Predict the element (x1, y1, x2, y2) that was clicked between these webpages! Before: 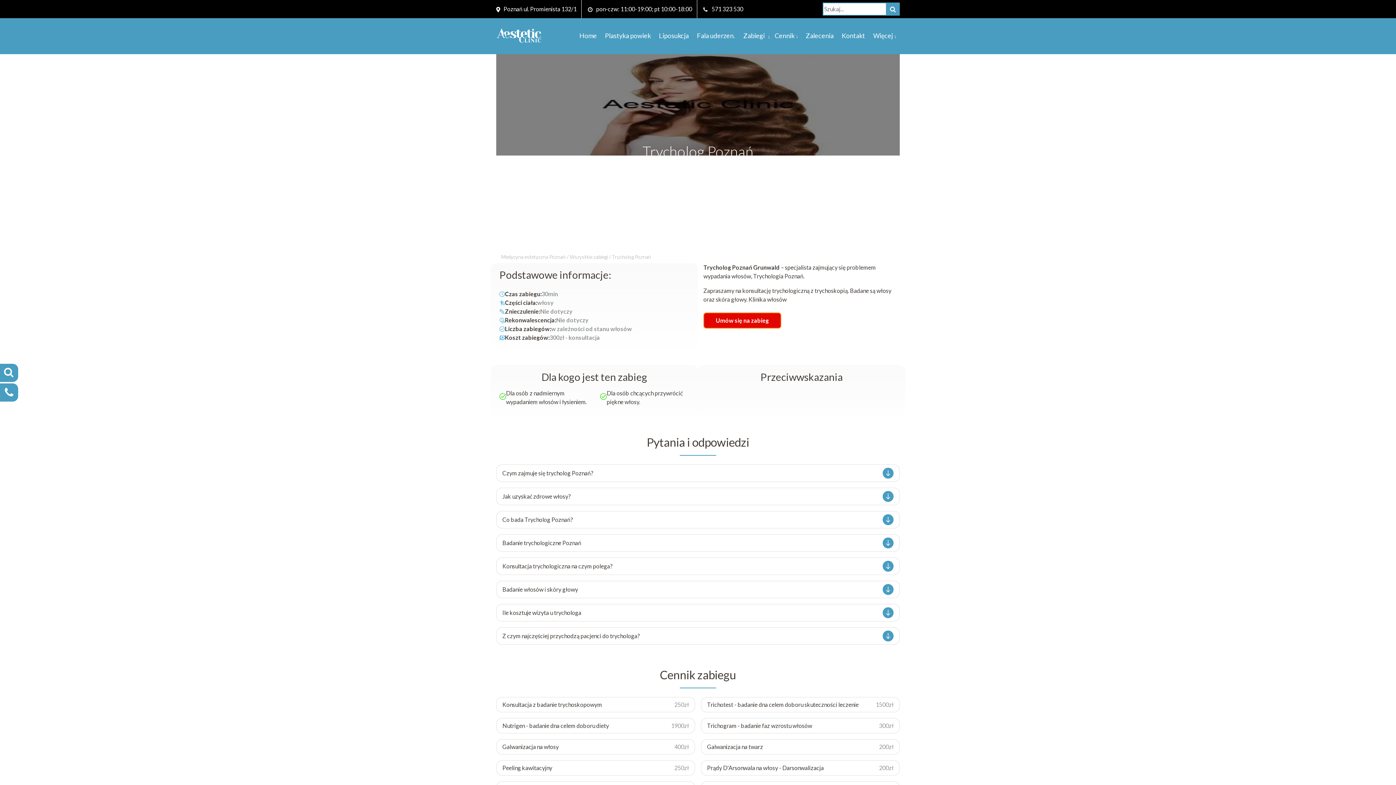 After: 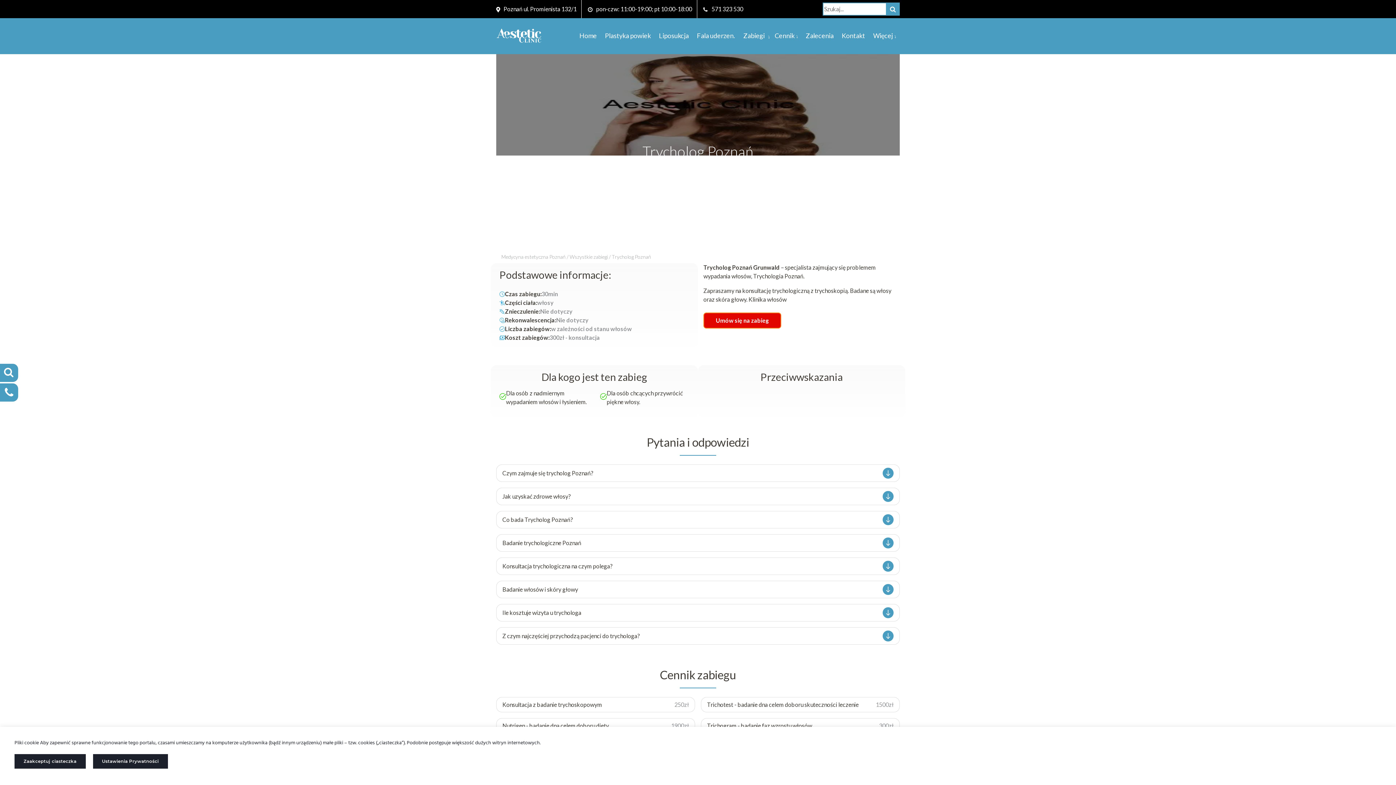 Action: label: 571 323 530 bbox: (711, 5, 743, 12)